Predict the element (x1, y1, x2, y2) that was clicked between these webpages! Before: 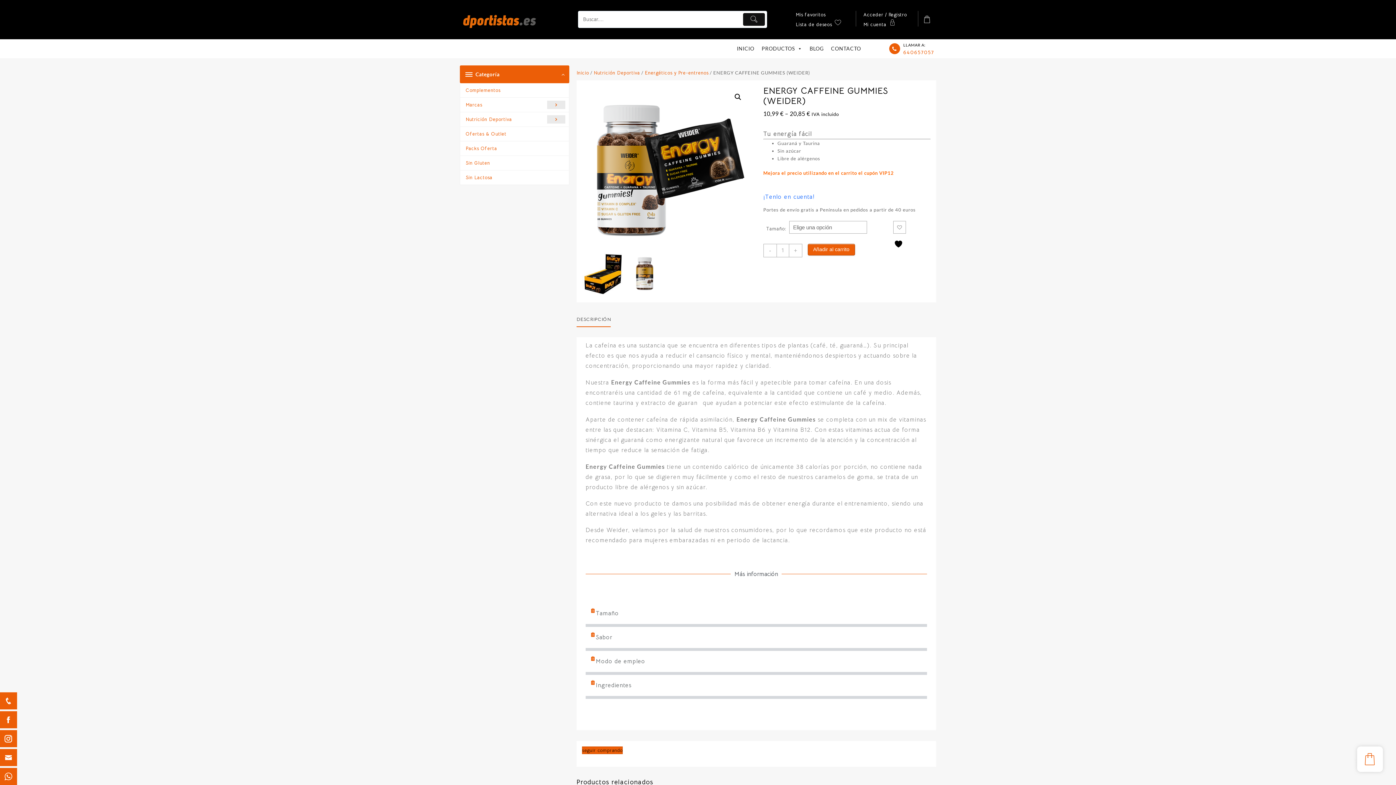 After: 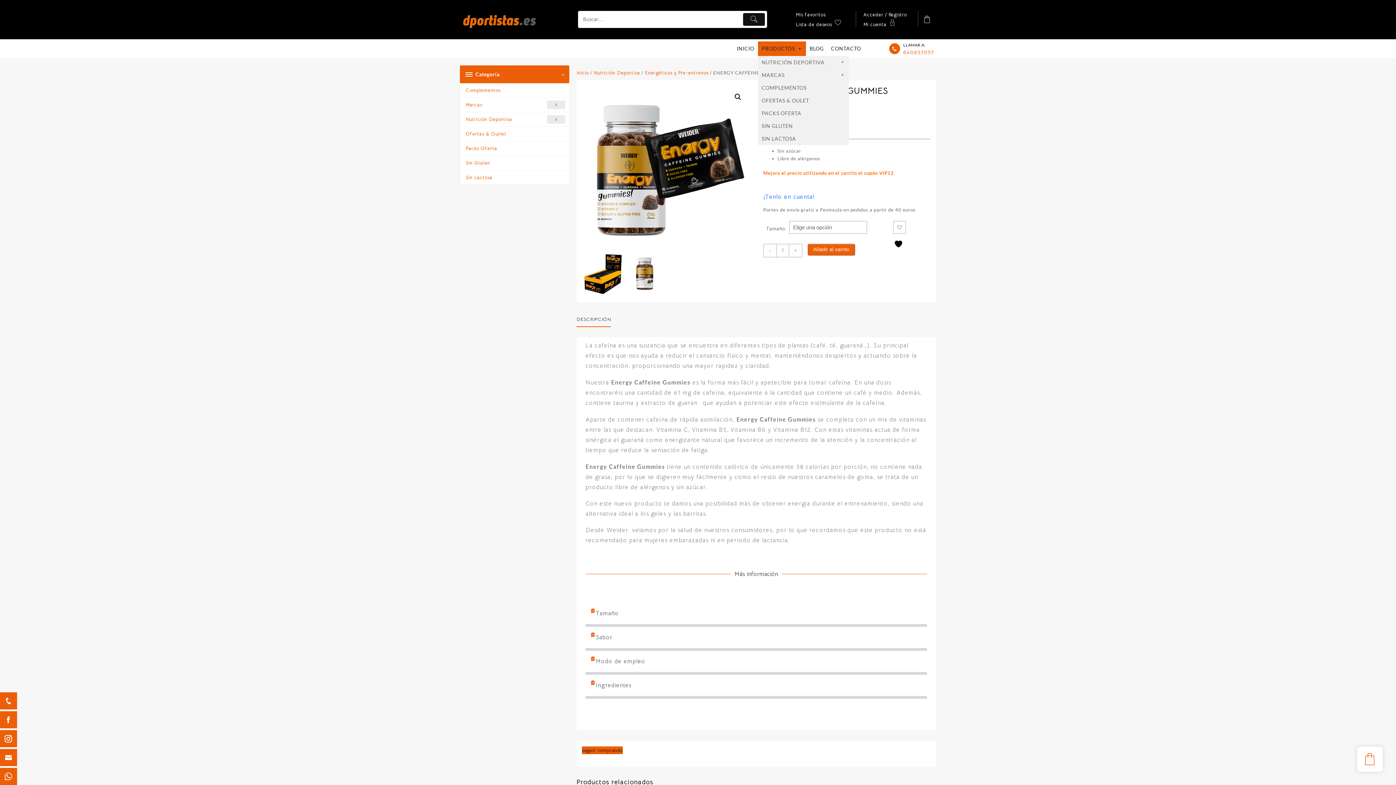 Action: bbox: (758, 41, 806, 55) label: PRODUCTOS